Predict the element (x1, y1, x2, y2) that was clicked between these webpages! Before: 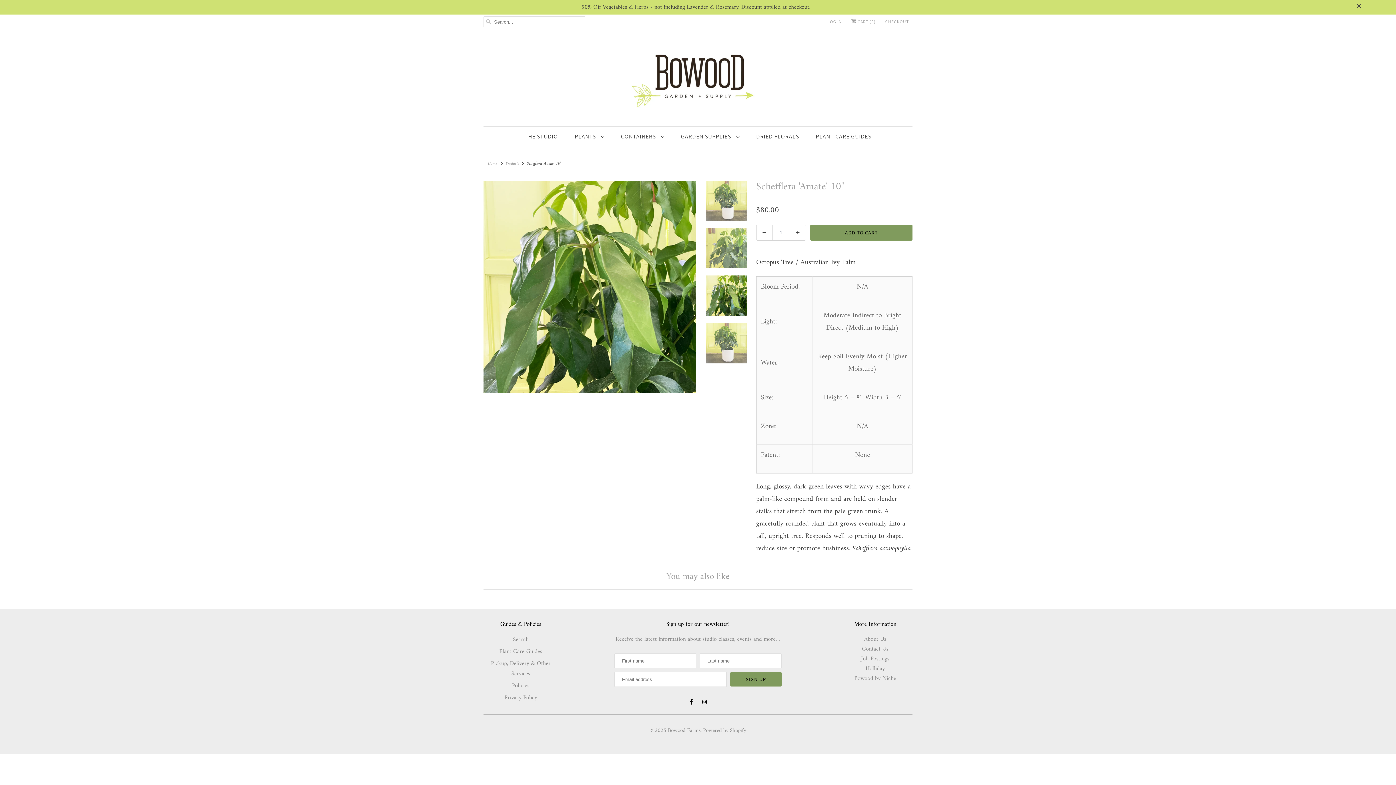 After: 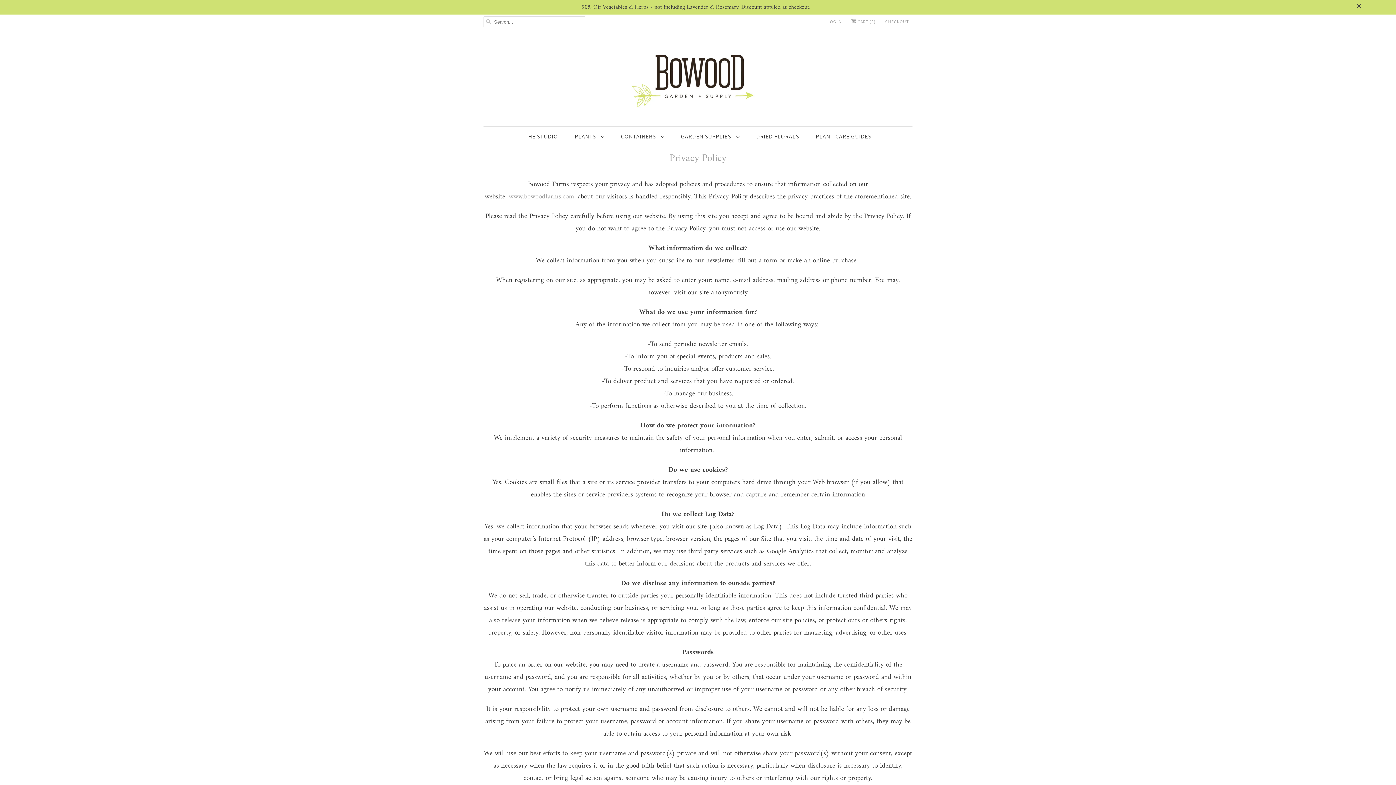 Action: bbox: (504, 692, 537, 703) label: Privacy Policy